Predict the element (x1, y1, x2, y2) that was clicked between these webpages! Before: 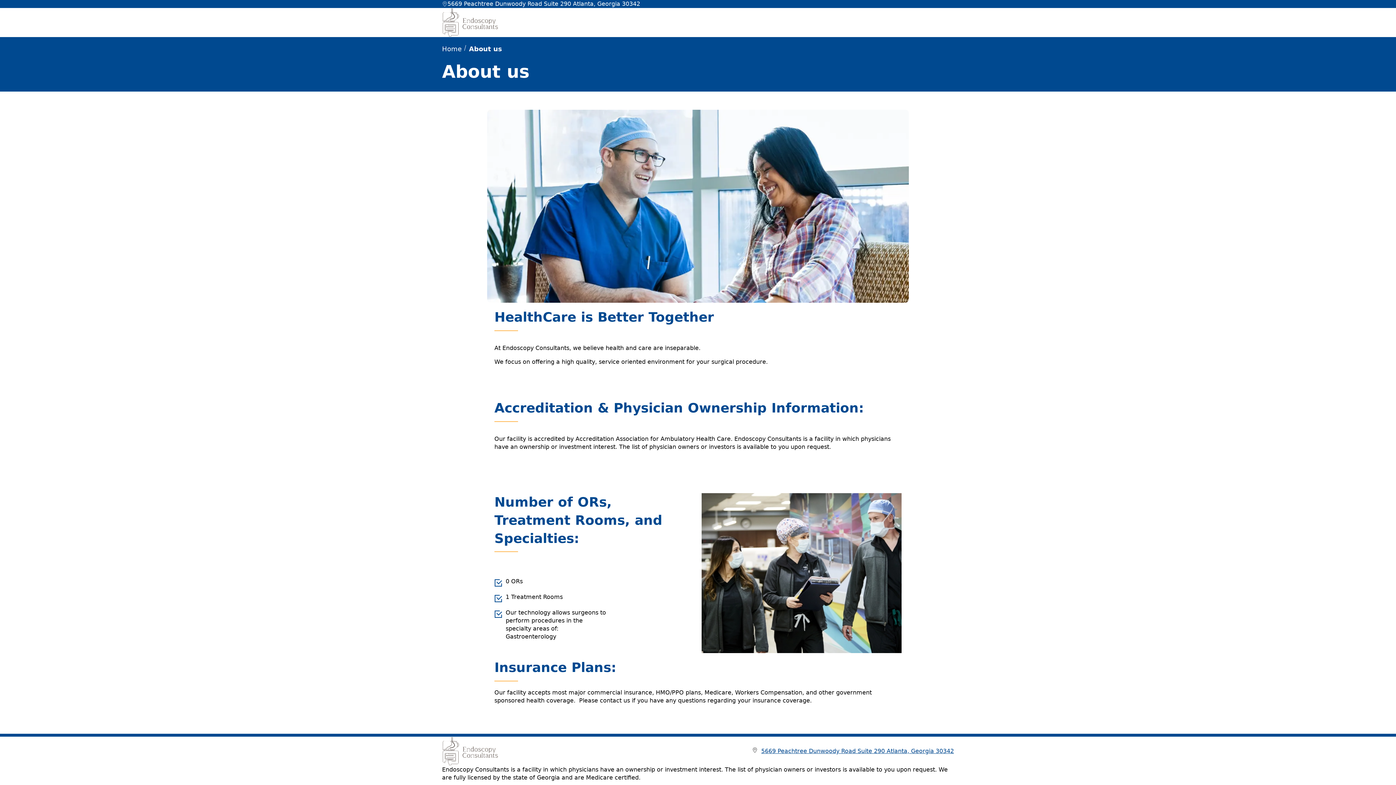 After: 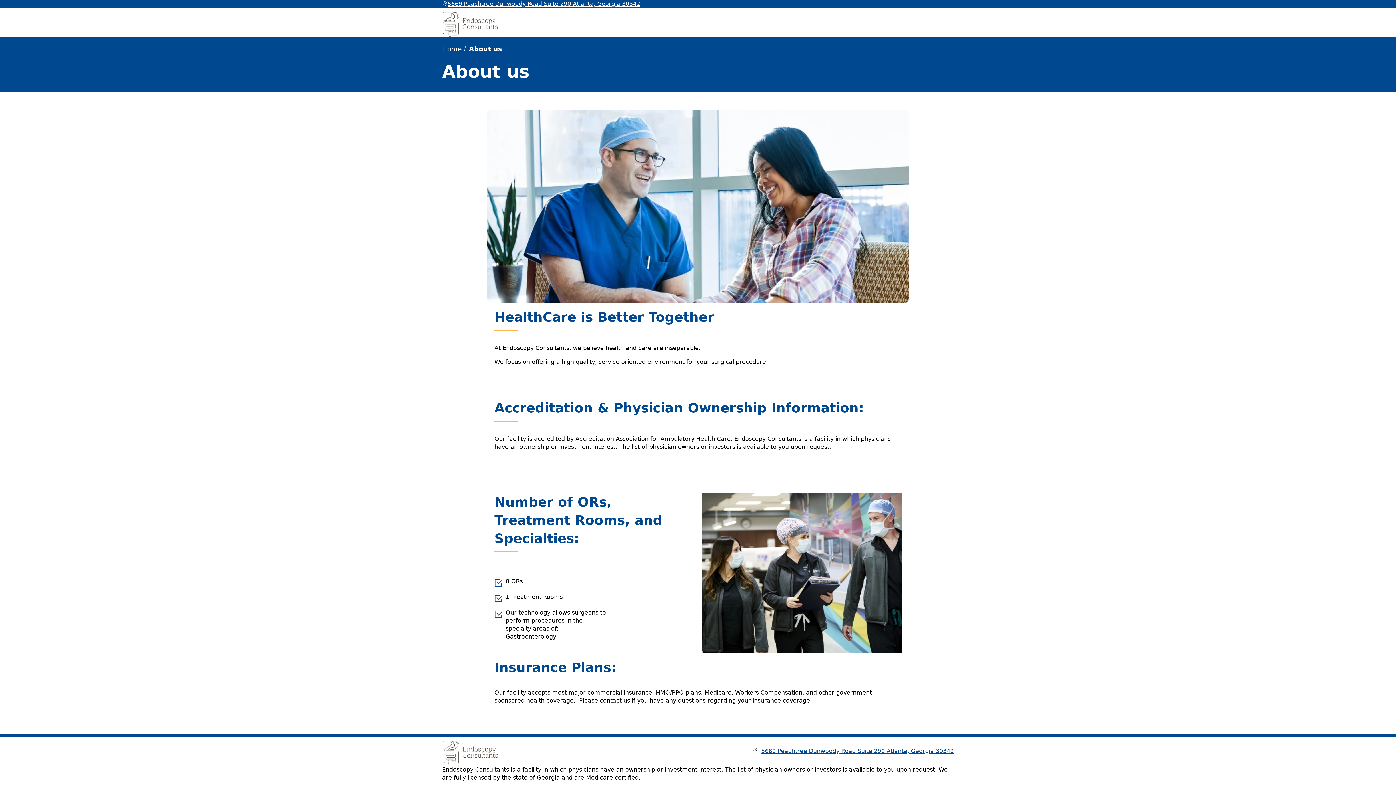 Action: bbox: (447, 0, 640, 8) label: 5669 Peachtree Dunwoody Road Suite 290 Atlanta, Georgia 30342